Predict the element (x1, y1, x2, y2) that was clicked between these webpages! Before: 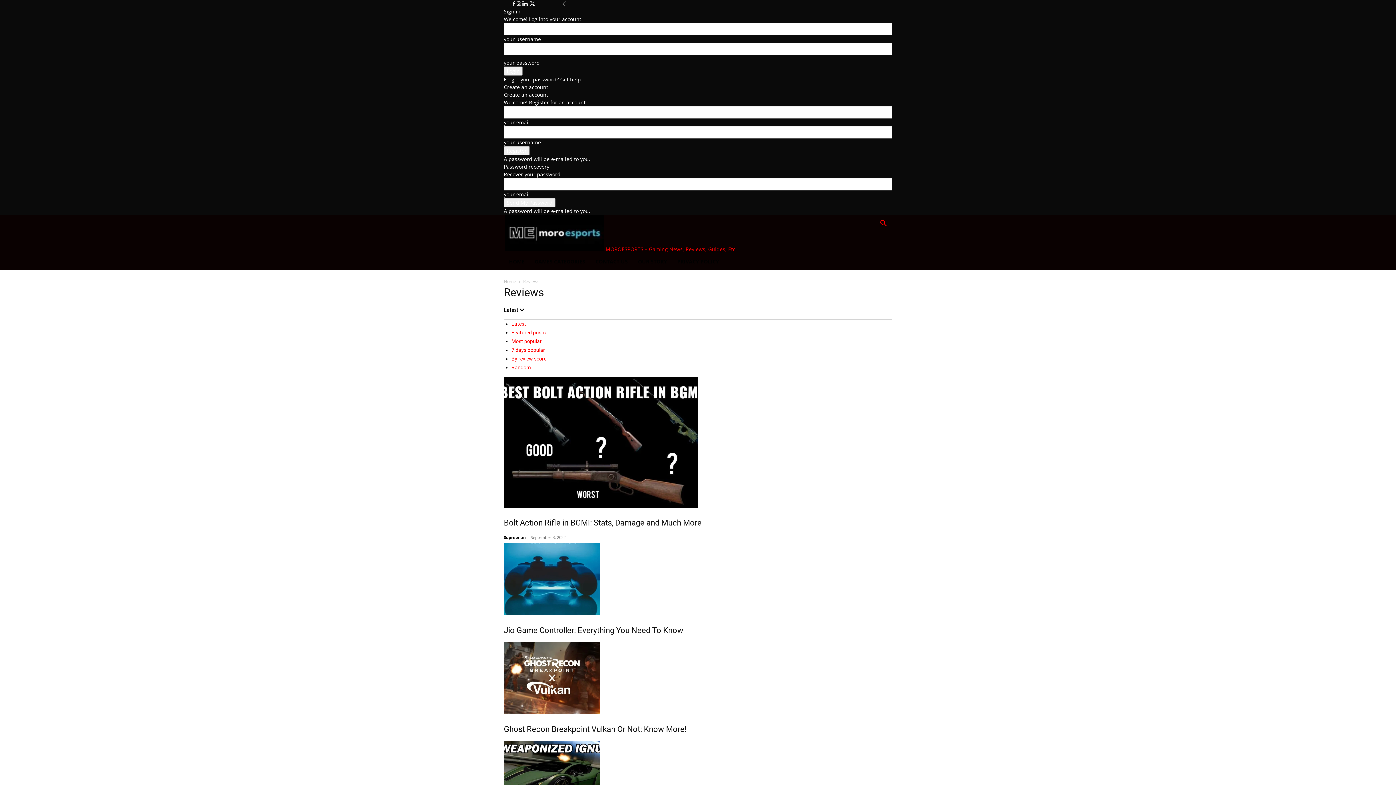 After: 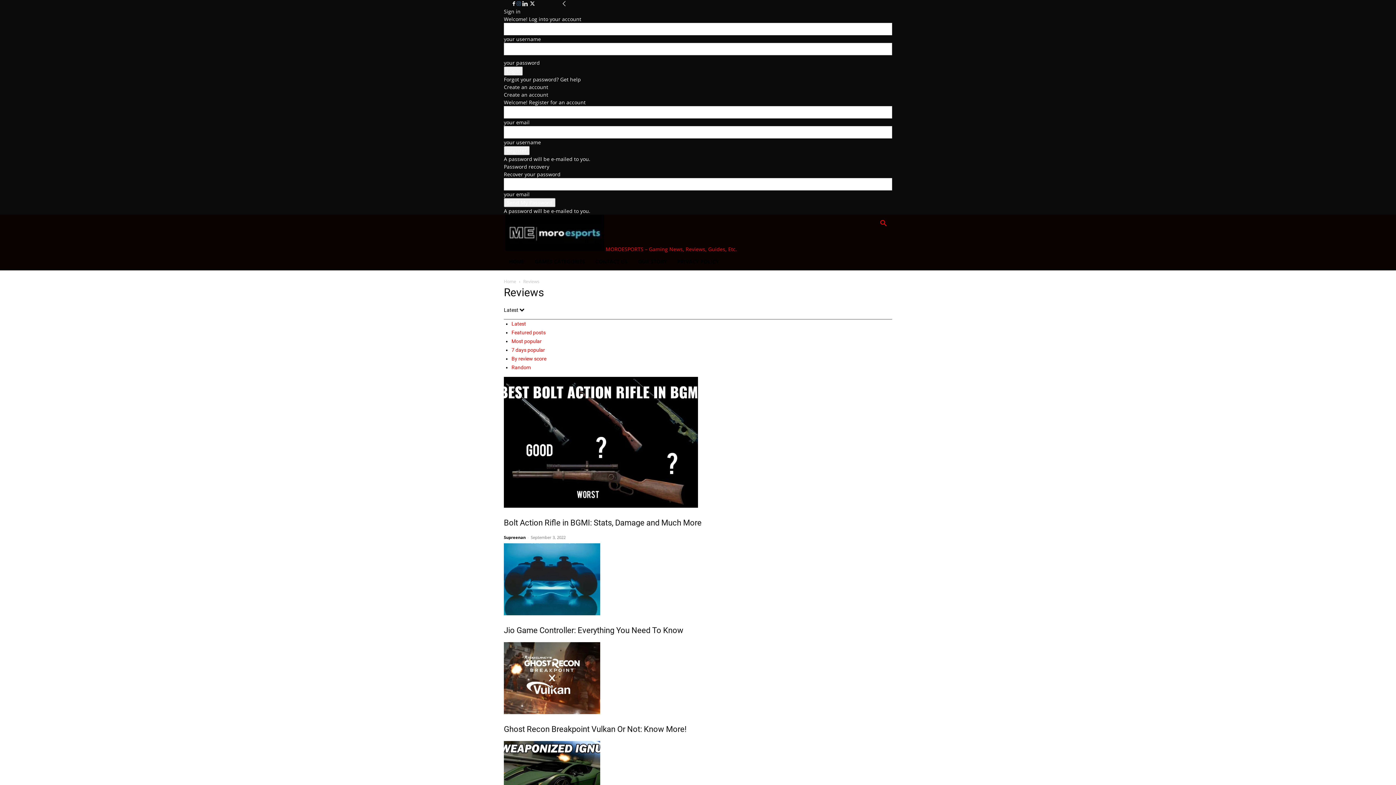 Action: label:   bbox: (516, 0, 522, 7)